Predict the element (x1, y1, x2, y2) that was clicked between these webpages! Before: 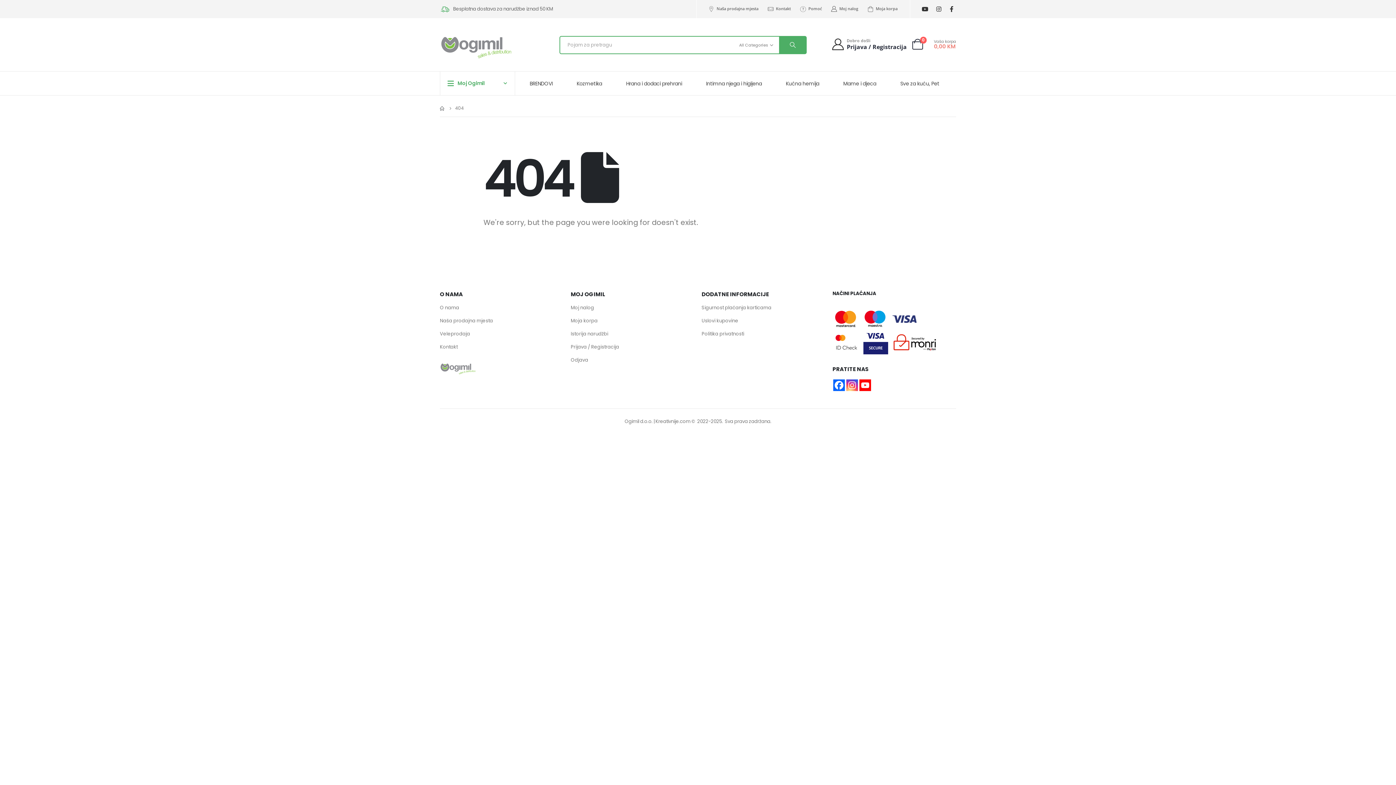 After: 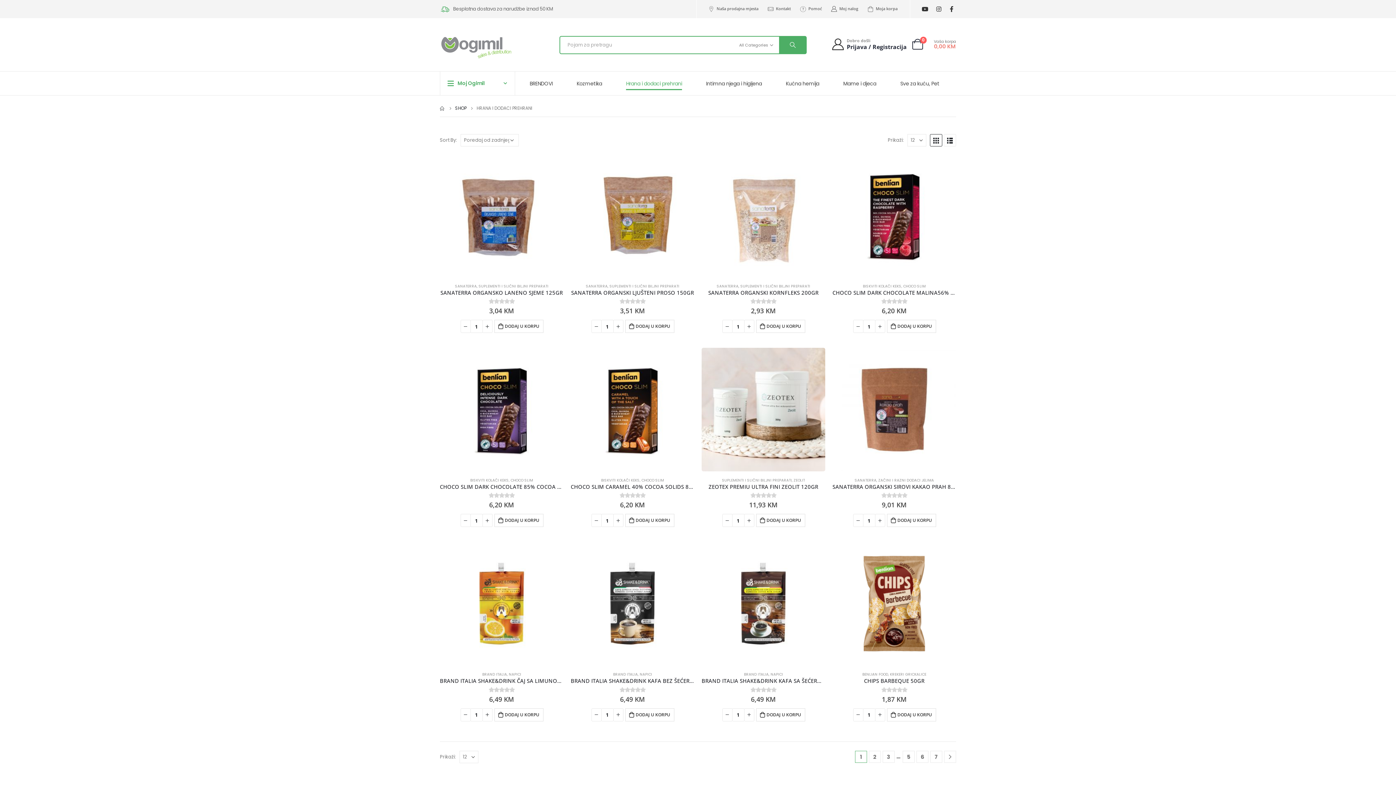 Action: label: Hrana i dodaci prehrani bbox: (616, 71, 696, 95)